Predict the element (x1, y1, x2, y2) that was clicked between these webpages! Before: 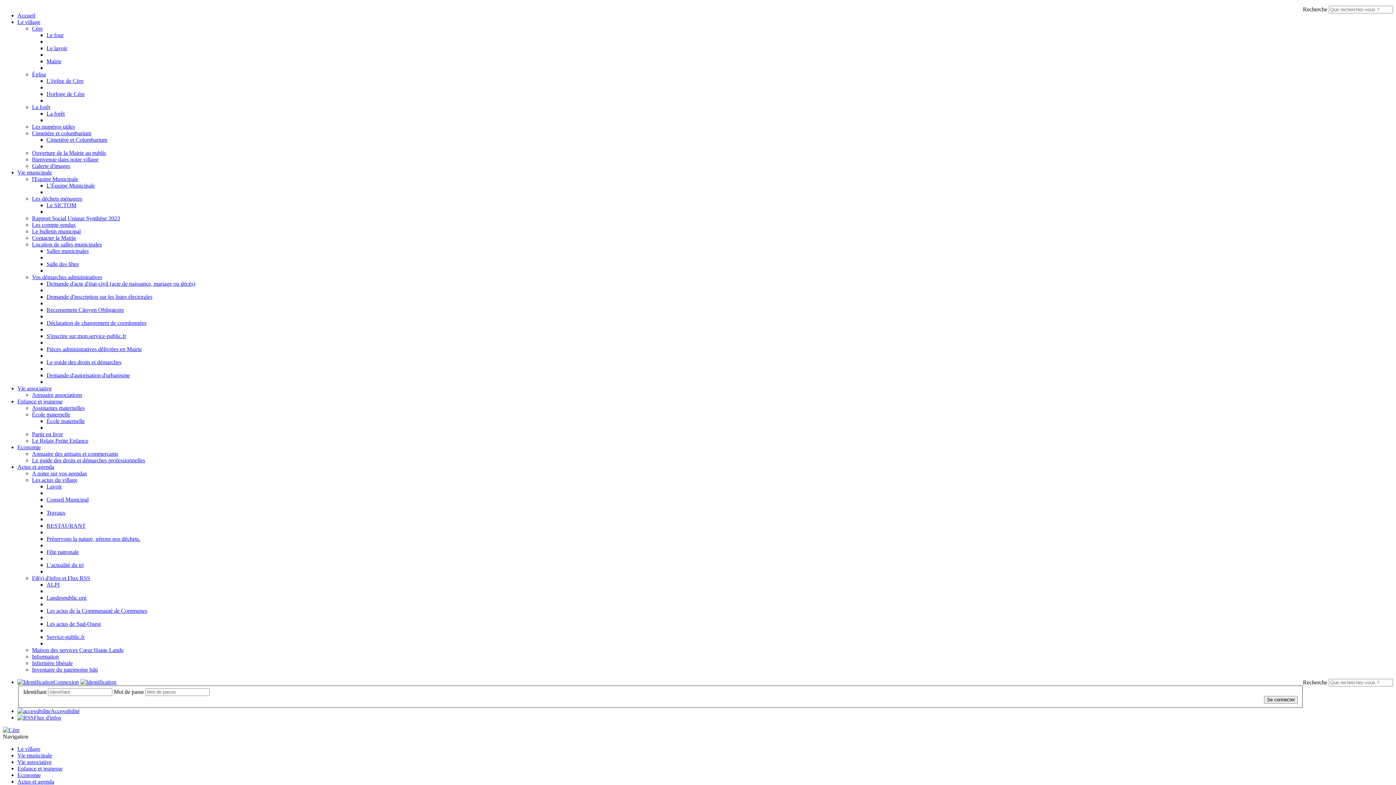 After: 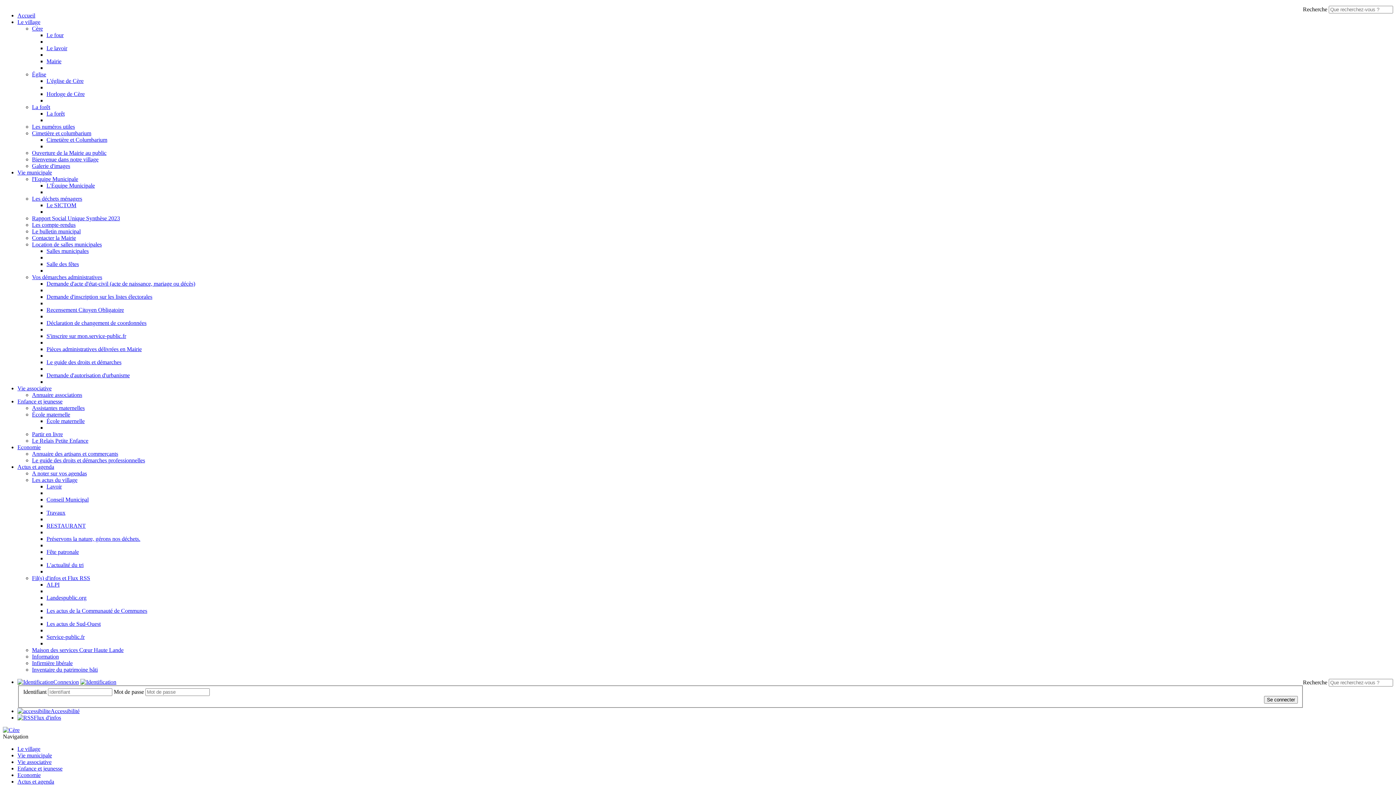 Action: label: Rapport Social Unique Synthèse 2023 bbox: (32, 215, 120, 221)